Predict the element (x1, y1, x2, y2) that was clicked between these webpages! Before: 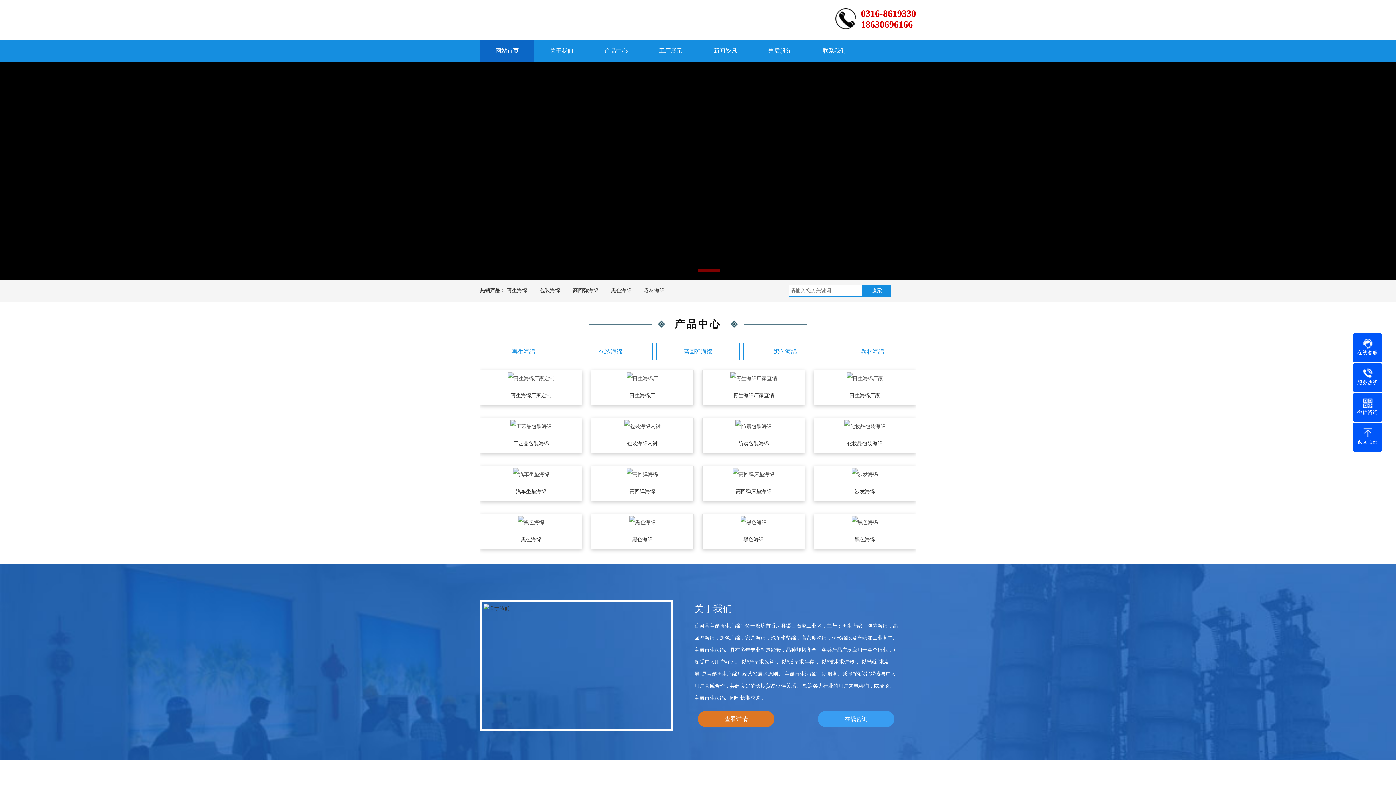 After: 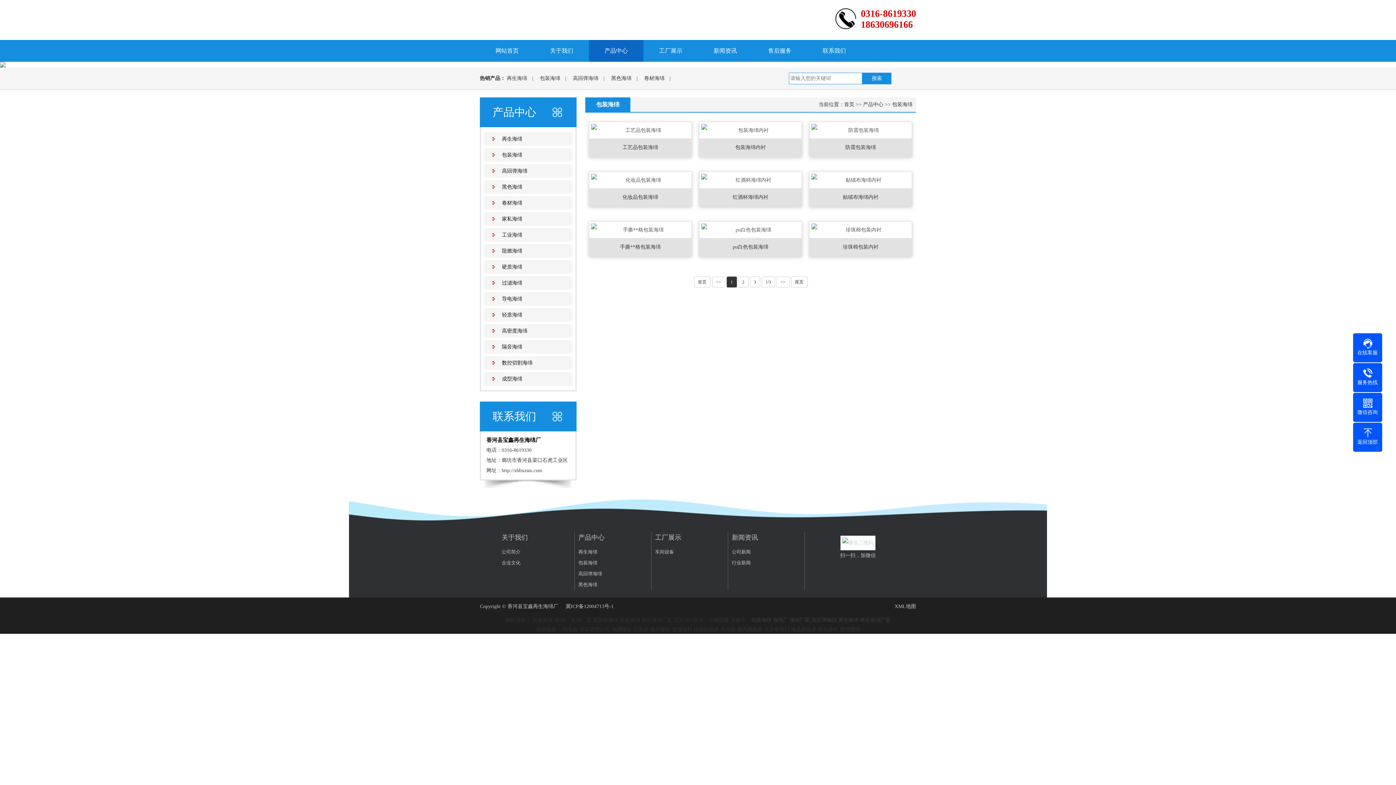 Action: bbox: (569, 343, 652, 360) label: 包装海绵